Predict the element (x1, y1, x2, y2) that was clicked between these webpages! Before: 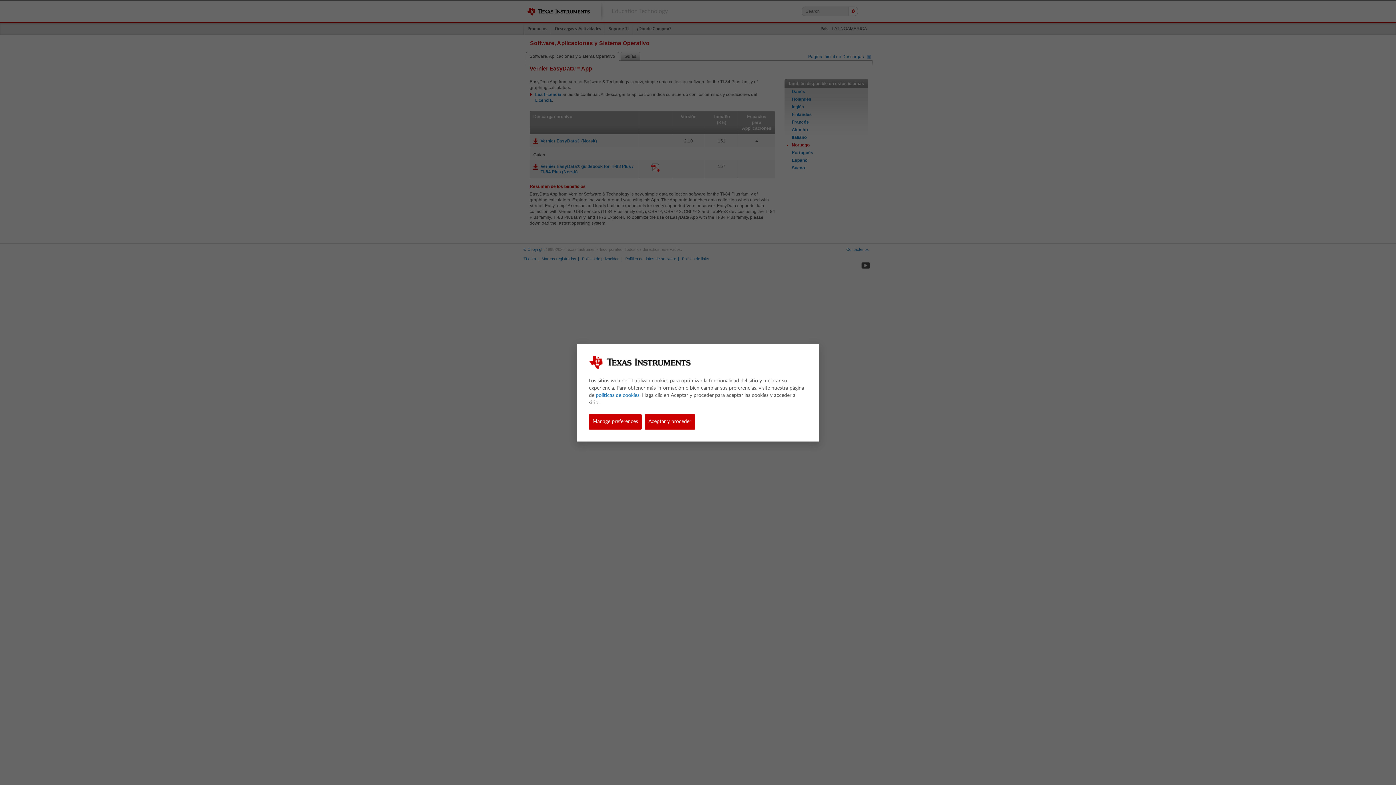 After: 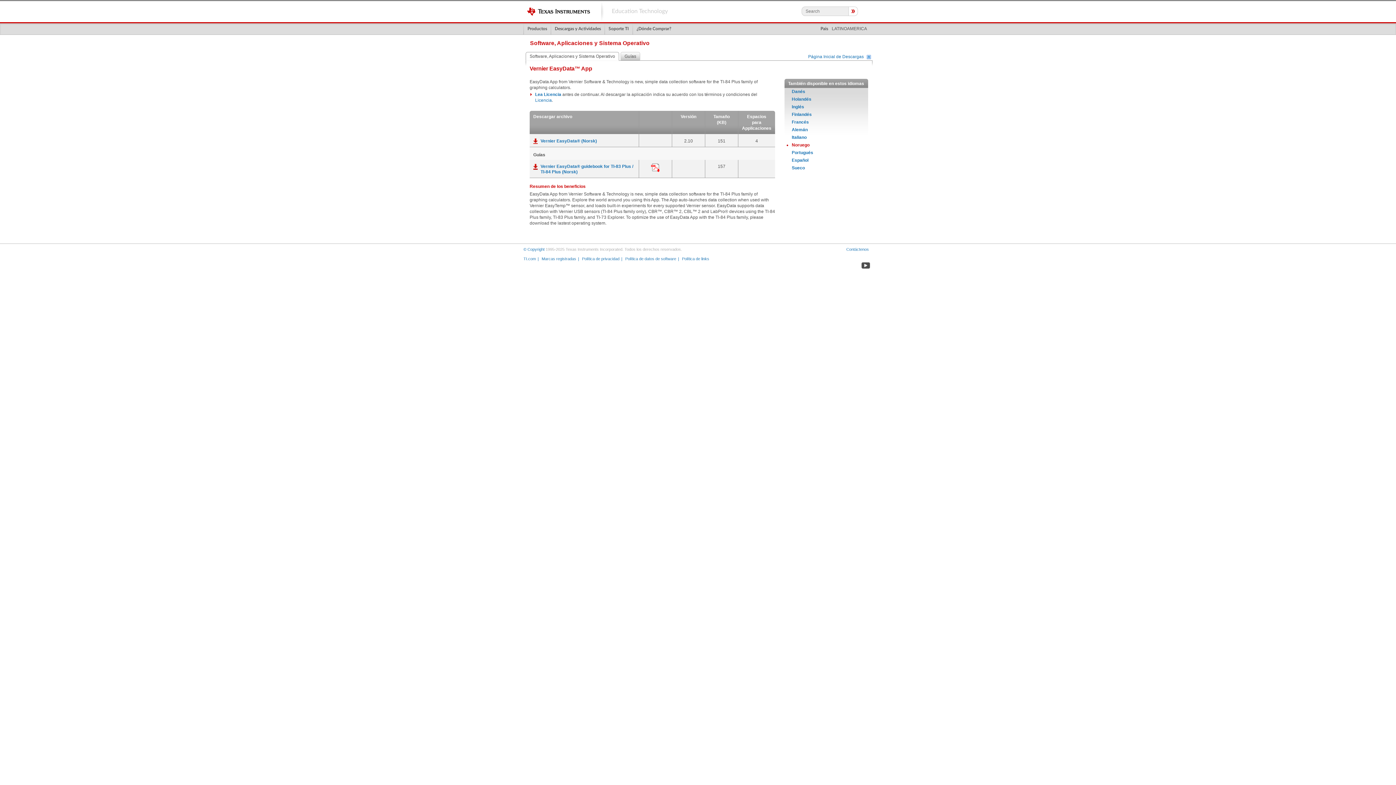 Action: bbox: (644, 414, 695, 429) label: Aceptar y proceder